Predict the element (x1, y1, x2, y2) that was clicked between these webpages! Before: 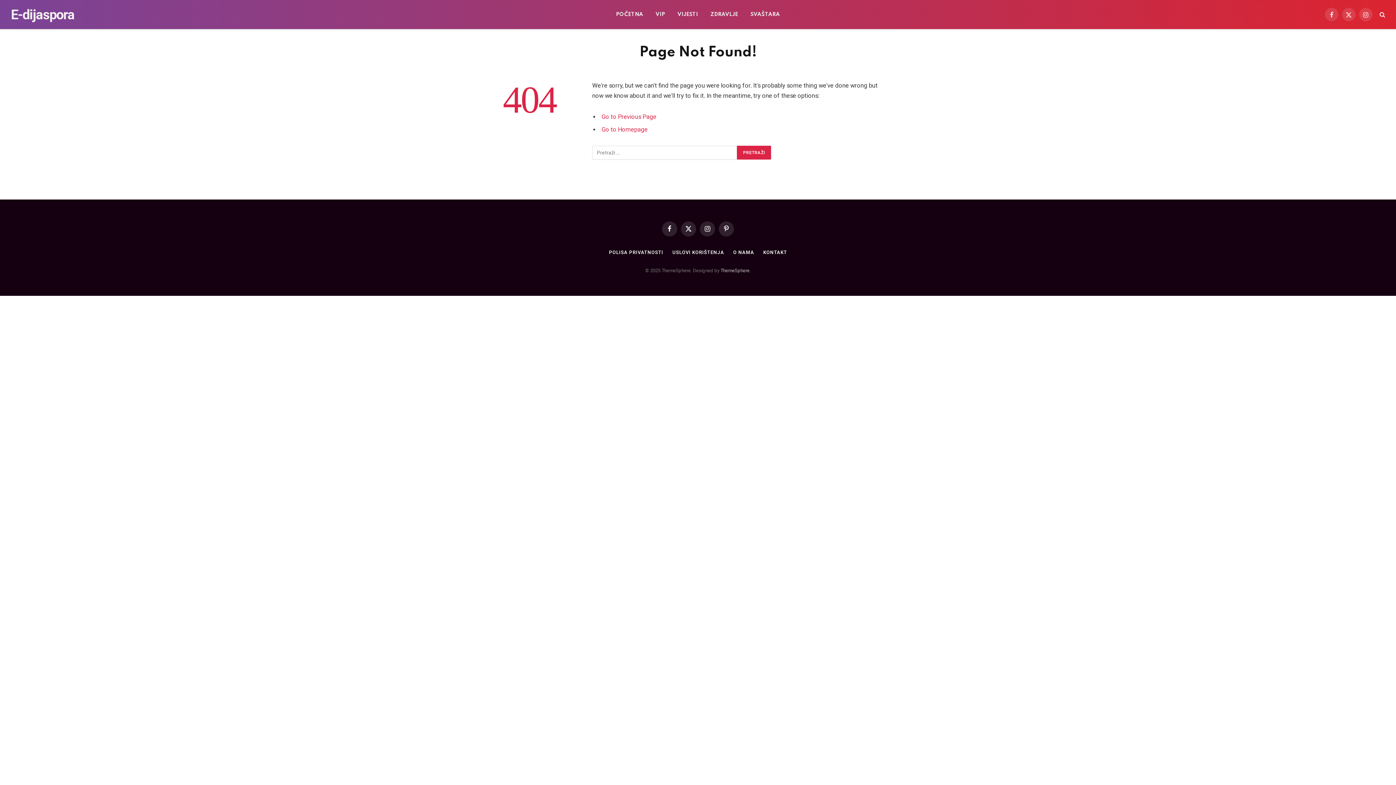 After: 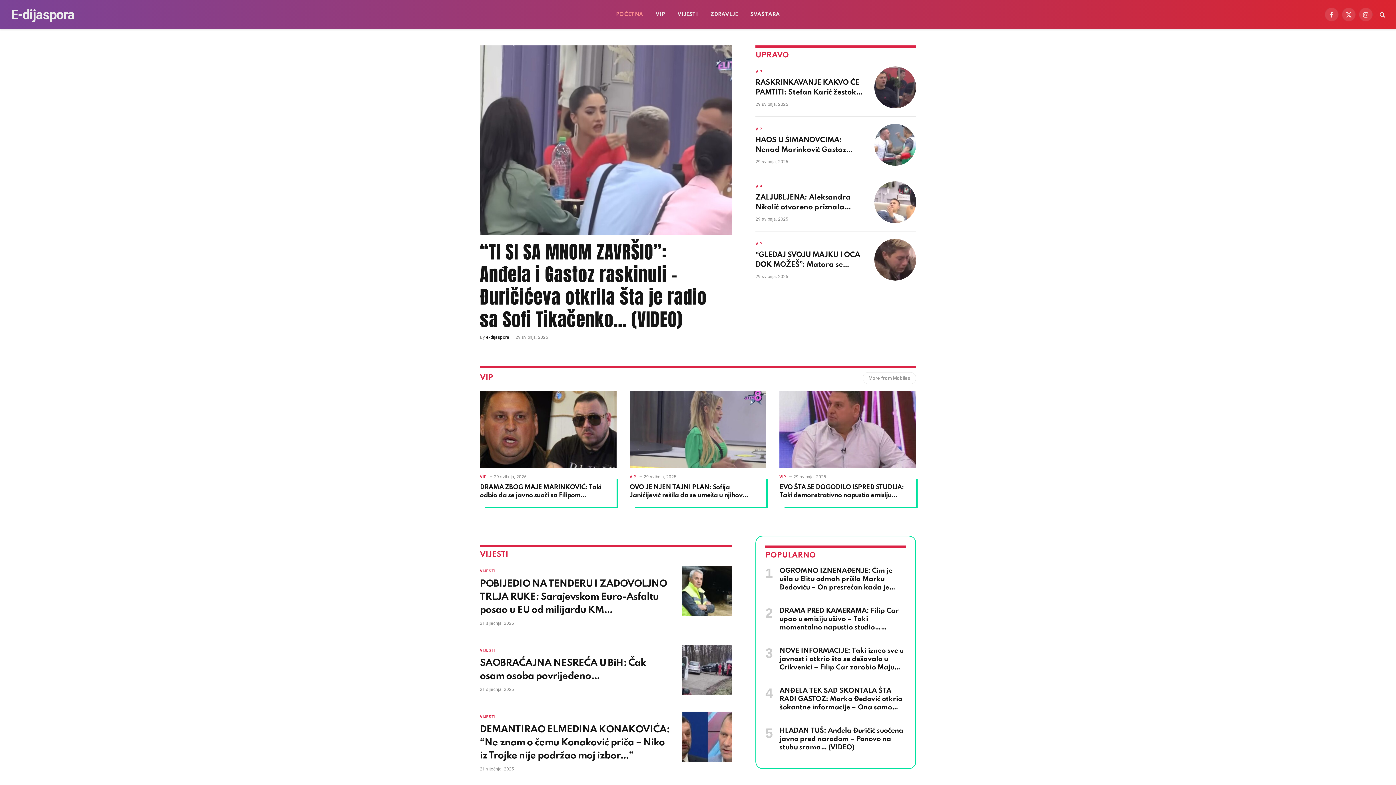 Action: label: E-dijaspora bbox: (10, 4, 74, 24)